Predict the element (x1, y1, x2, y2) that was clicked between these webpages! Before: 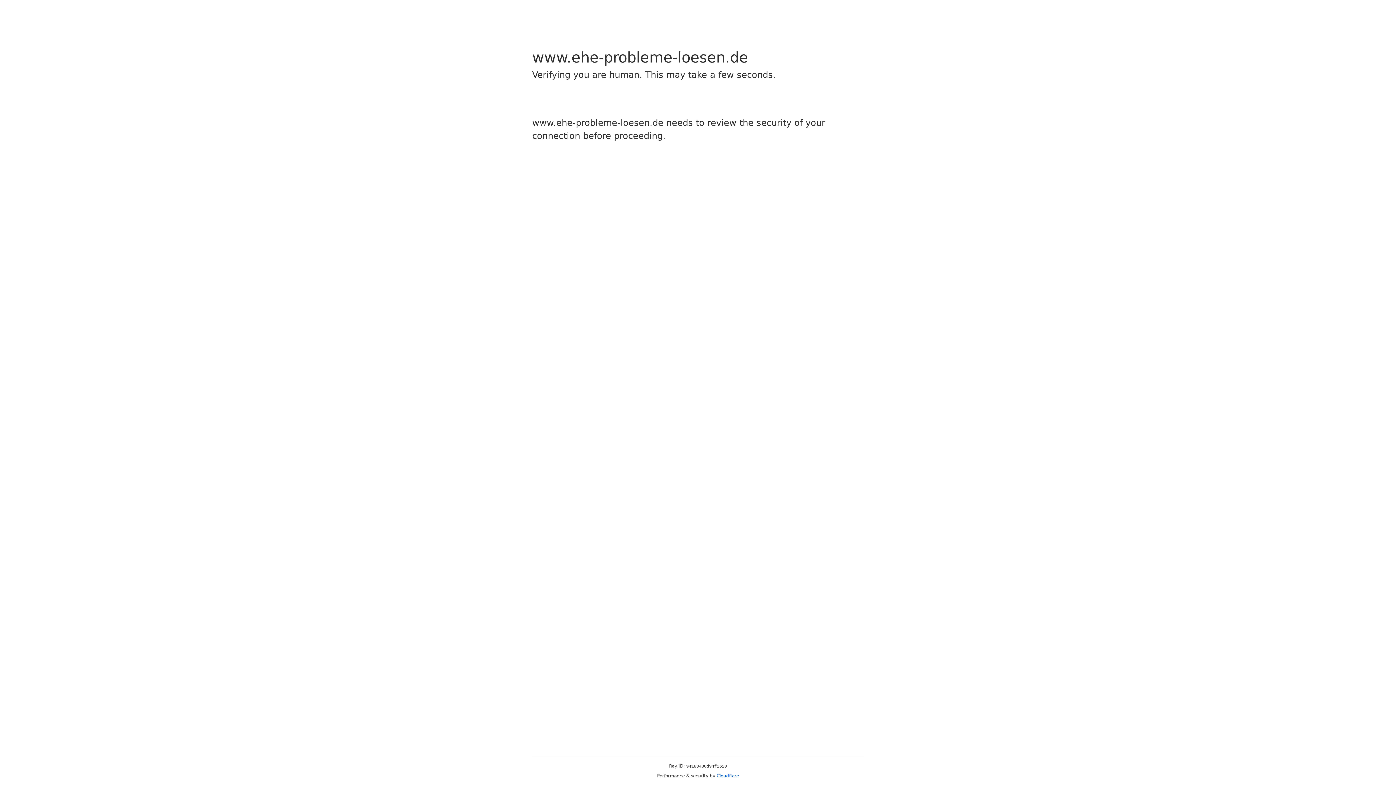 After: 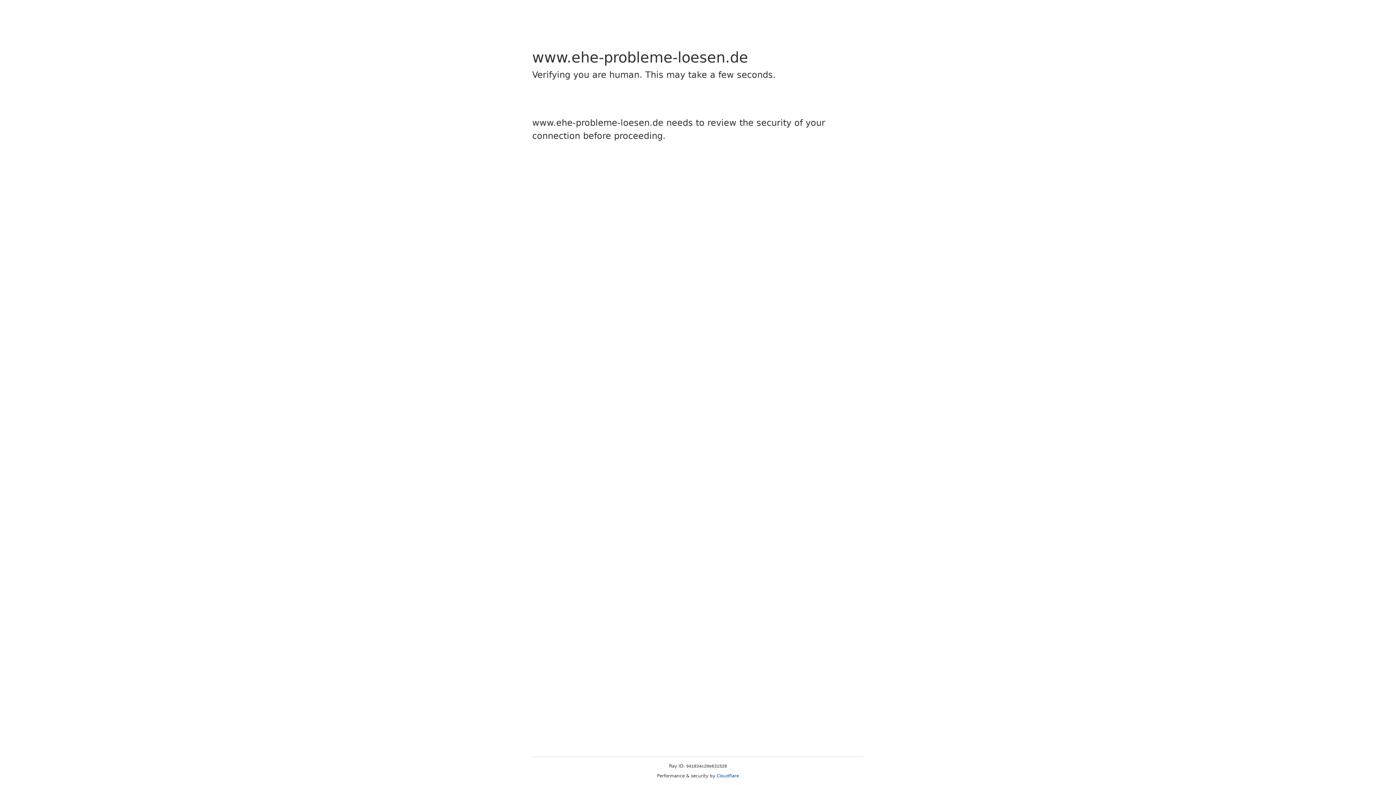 Action: bbox: (716, 773, 739, 778) label: Cloudflare